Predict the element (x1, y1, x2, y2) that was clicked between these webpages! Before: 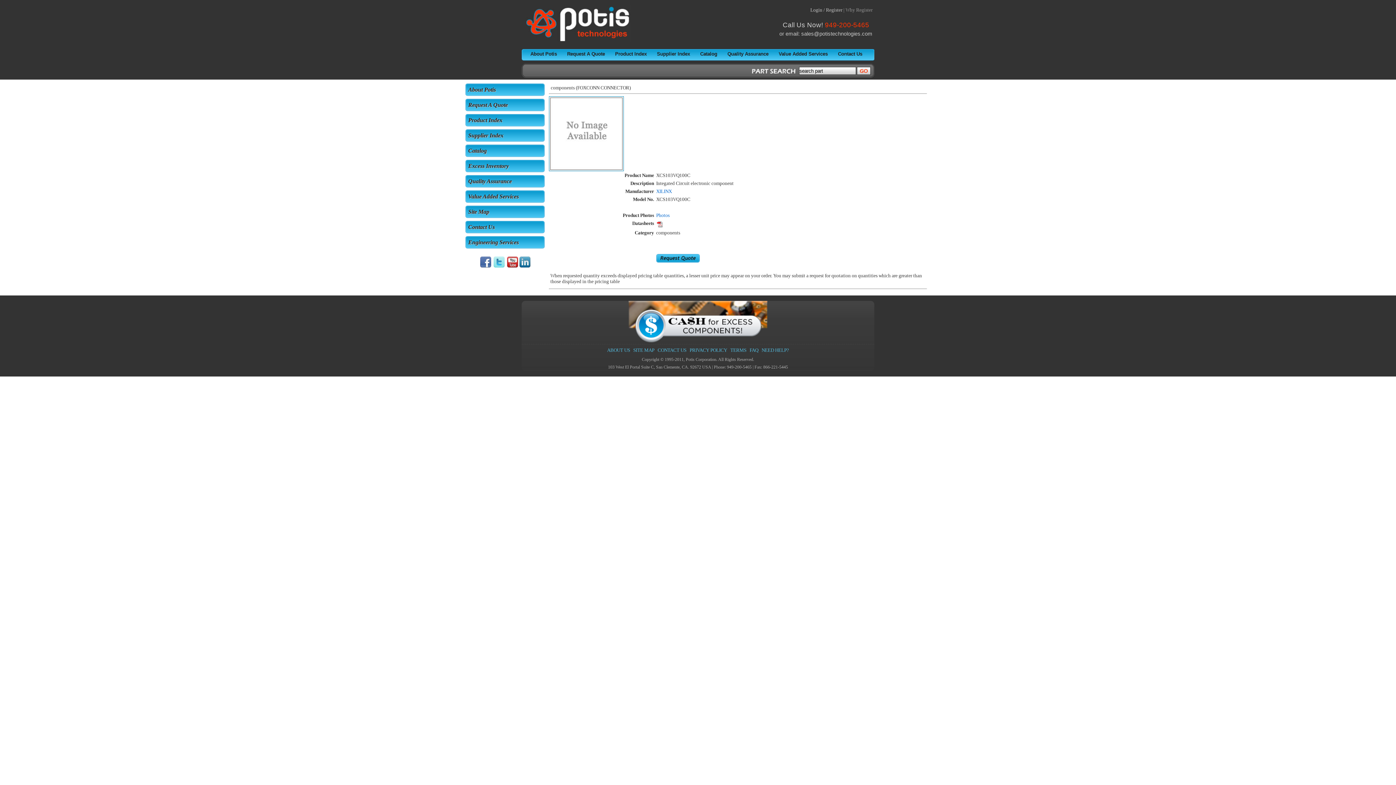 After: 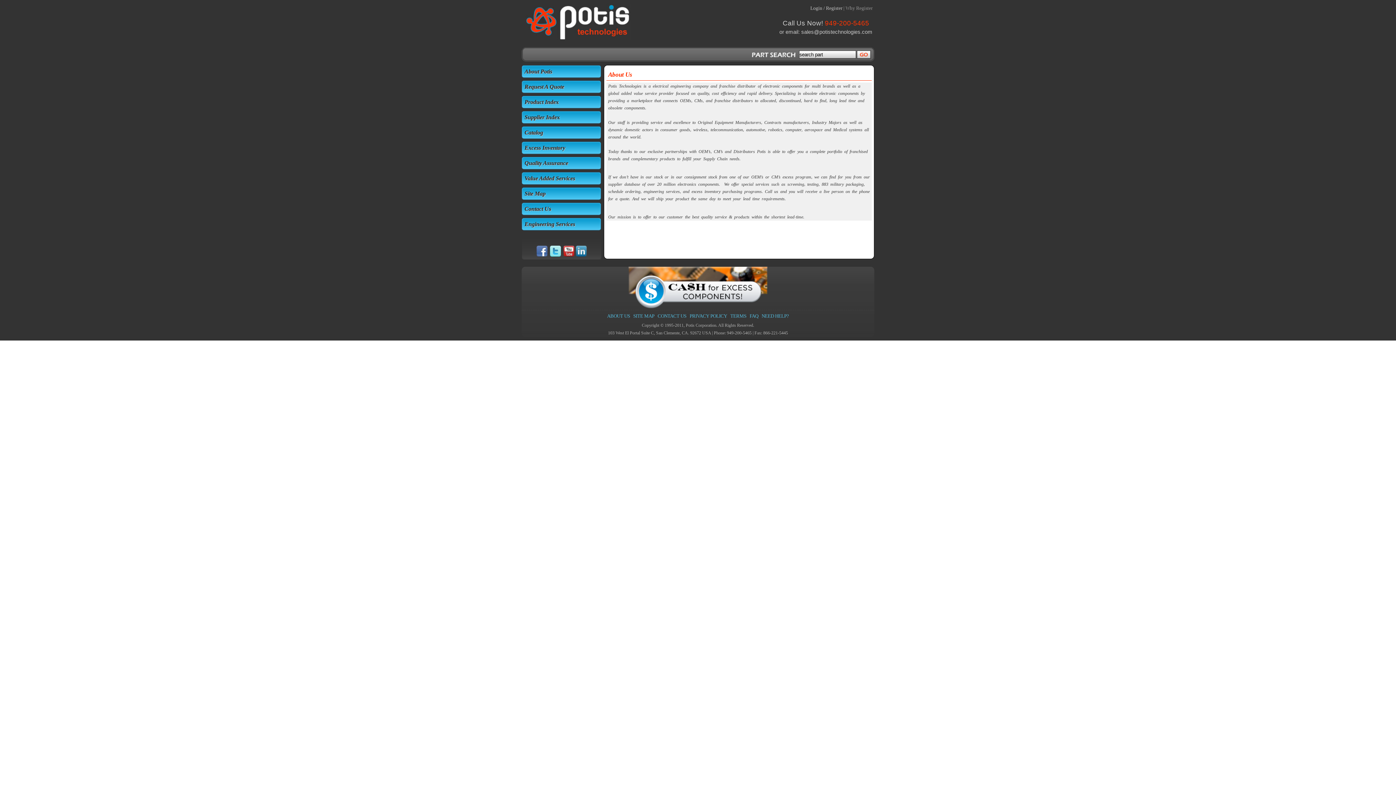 Action: bbox: (607, 347, 630, 352) label: ABOUT US